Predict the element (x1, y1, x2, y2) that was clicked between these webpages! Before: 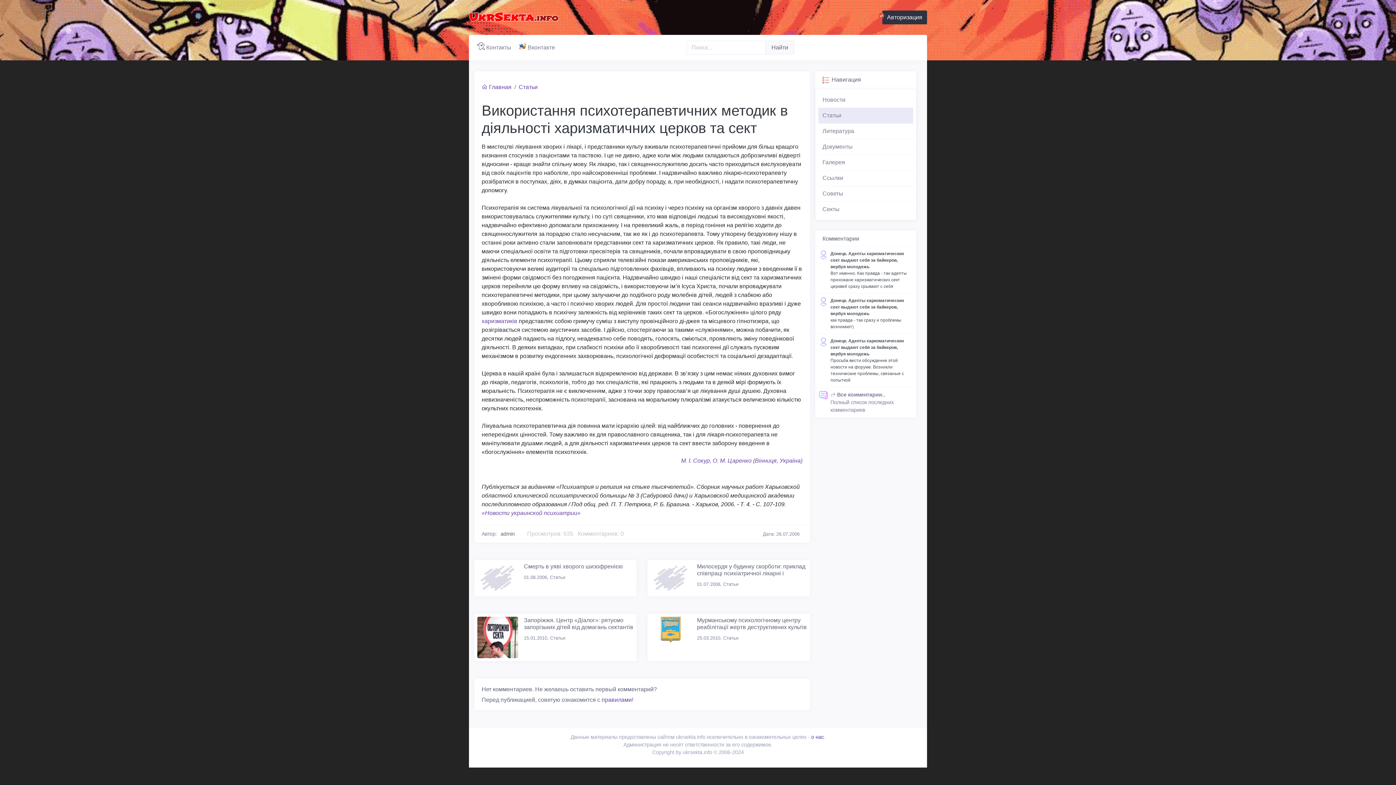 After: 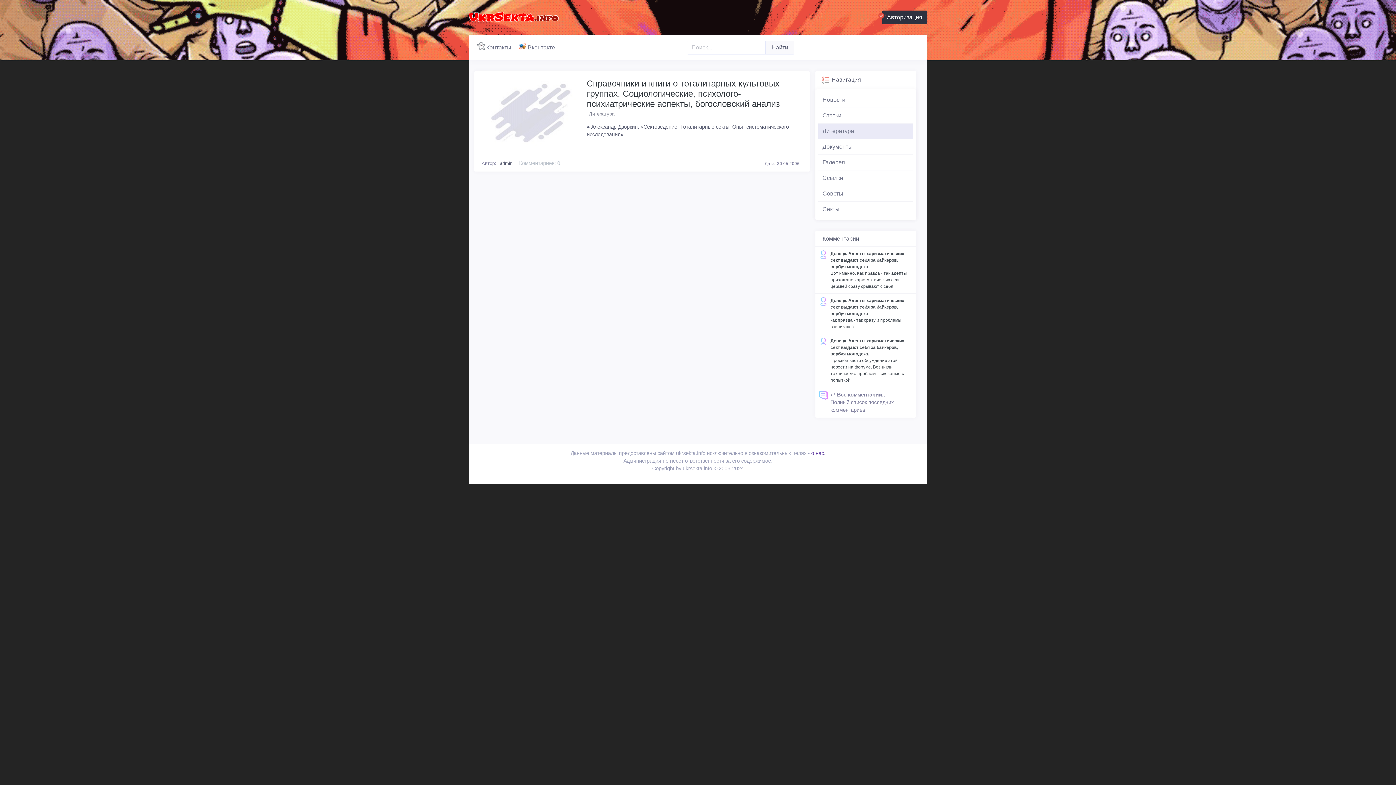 Action: label: Литература bbox: (818, 123, 913, 139)